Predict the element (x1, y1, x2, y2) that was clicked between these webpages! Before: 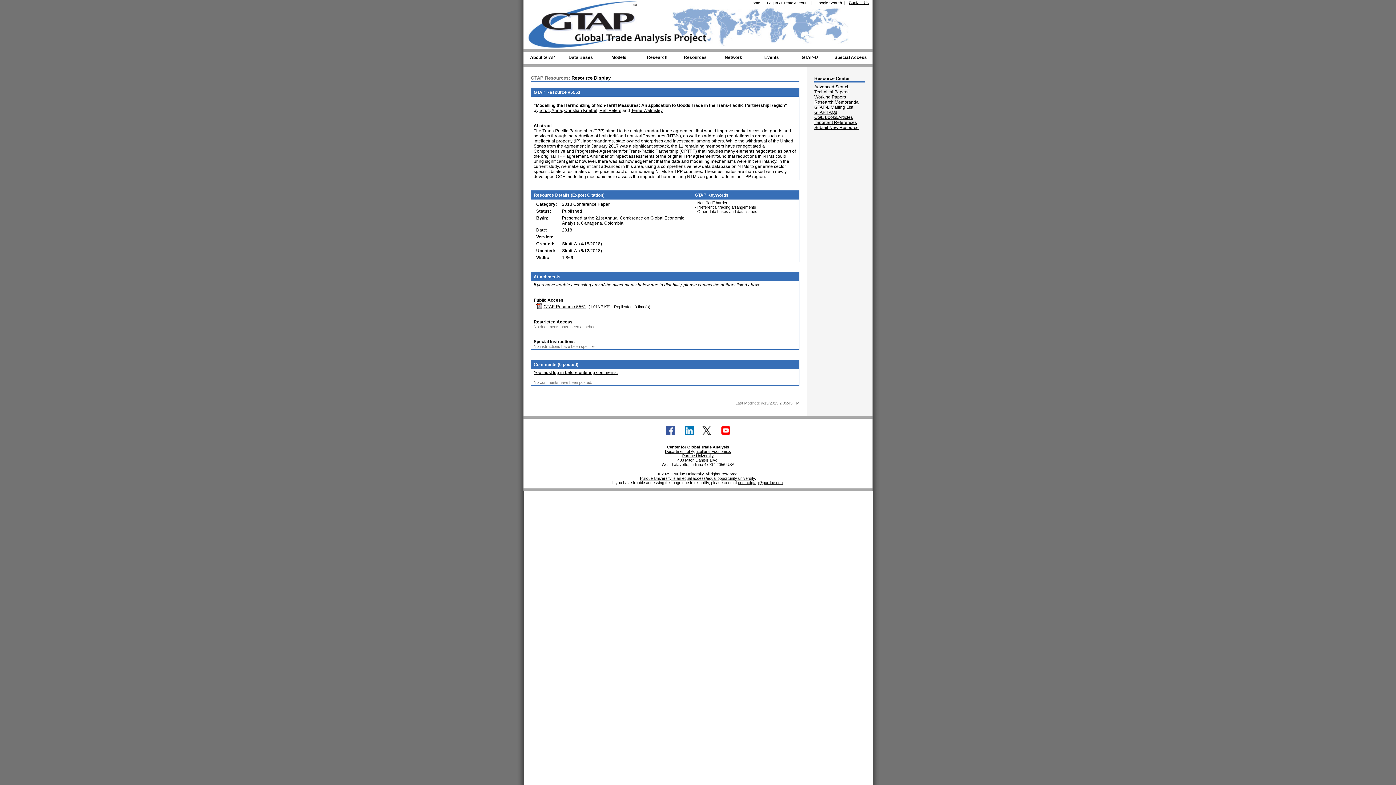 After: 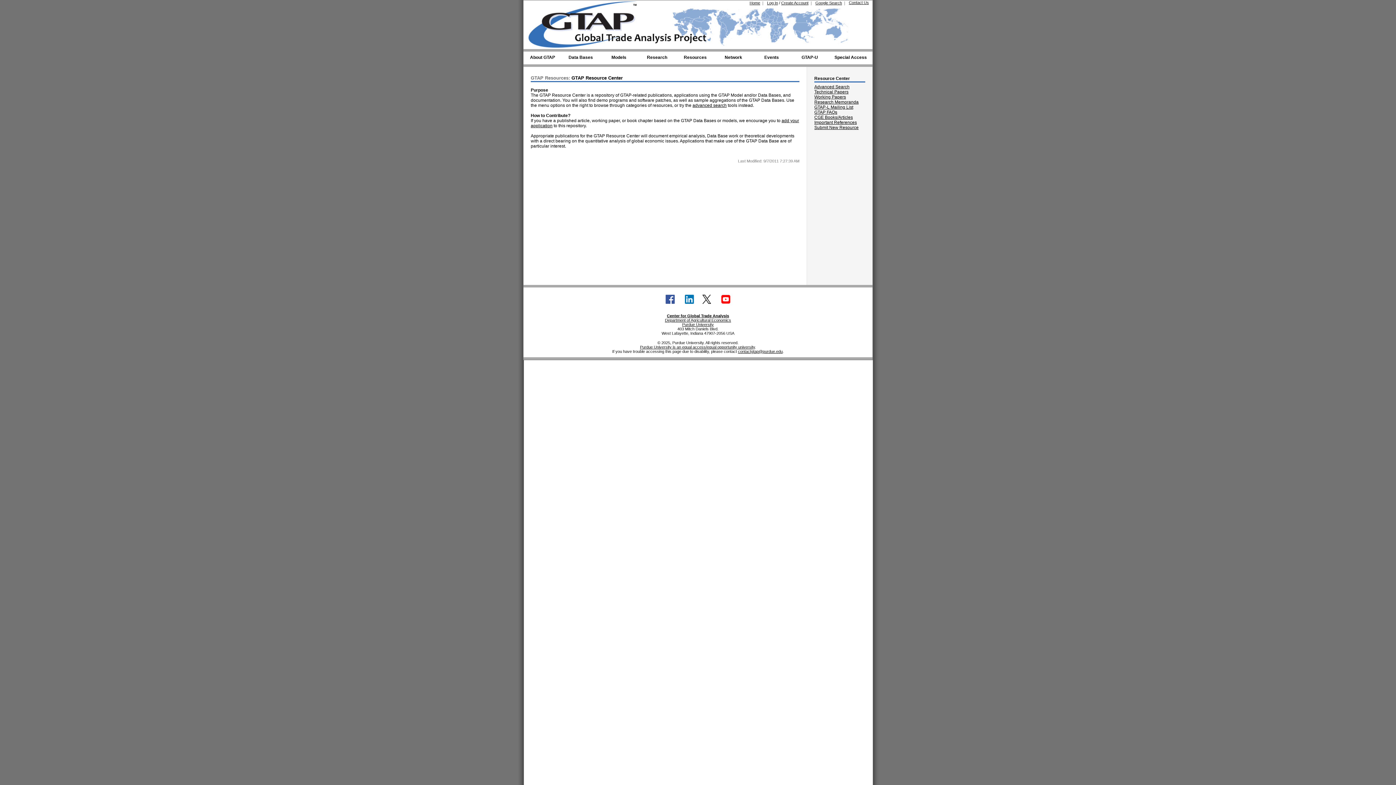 Action: label: Resources bbox: (676, 49, 714, 66)